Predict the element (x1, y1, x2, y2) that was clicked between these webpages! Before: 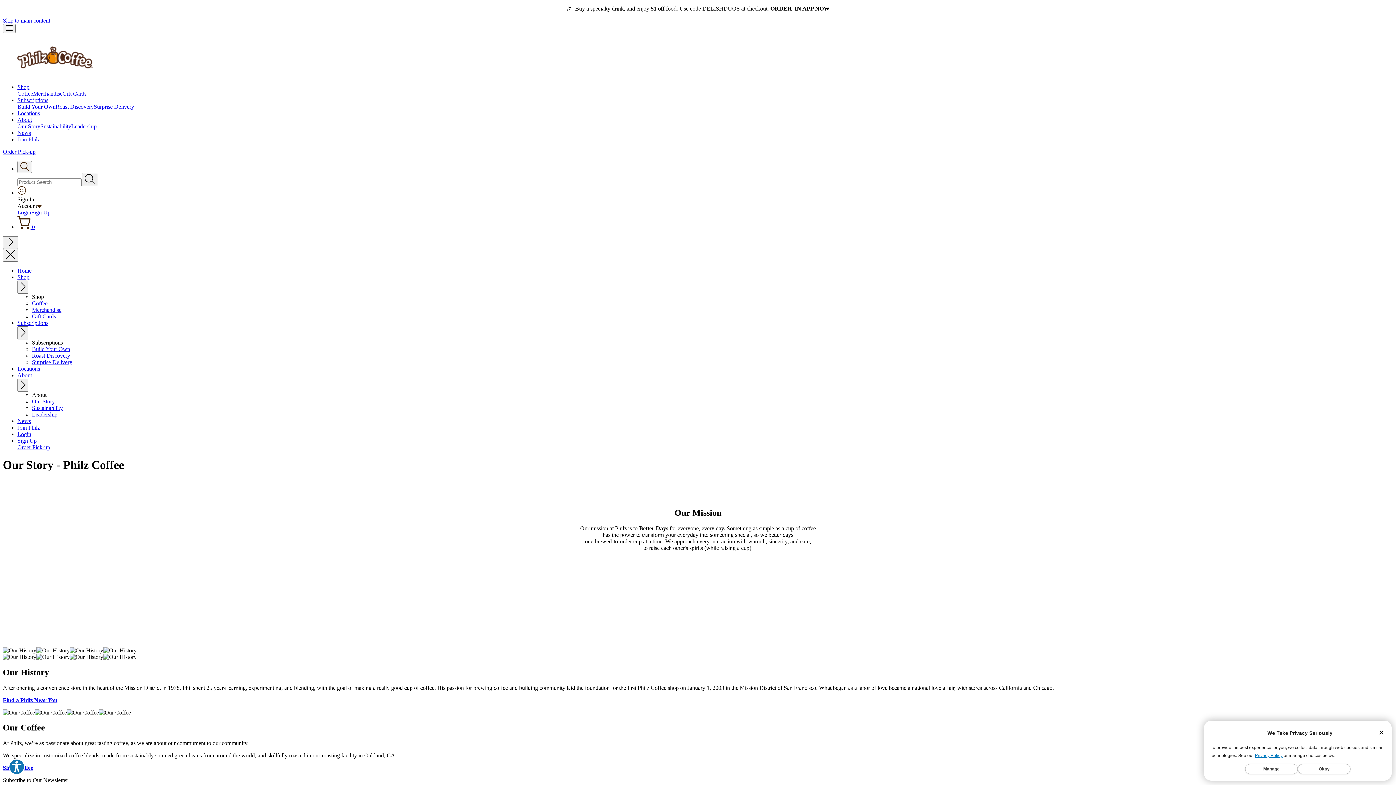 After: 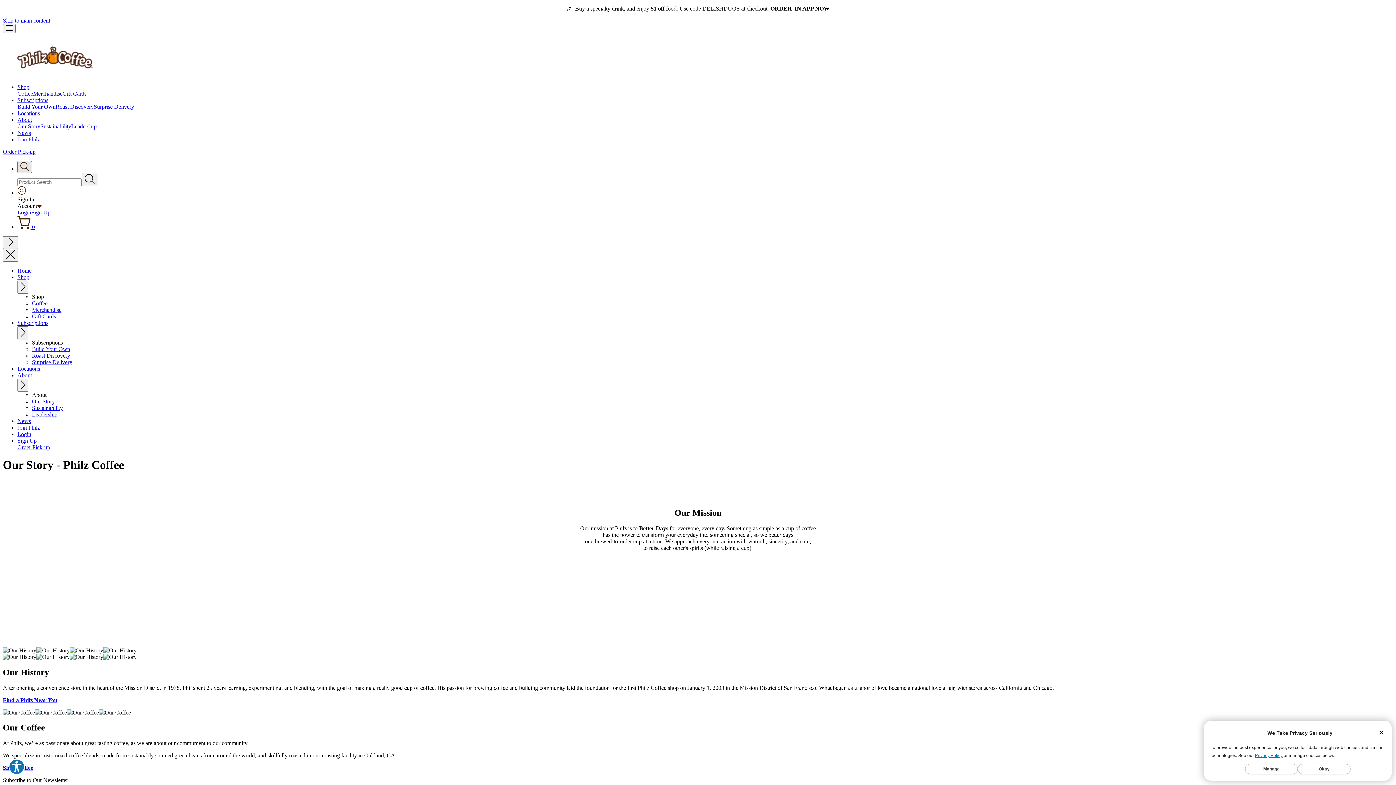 Action: label: Show search bbox: (17, 161, 32, 173)